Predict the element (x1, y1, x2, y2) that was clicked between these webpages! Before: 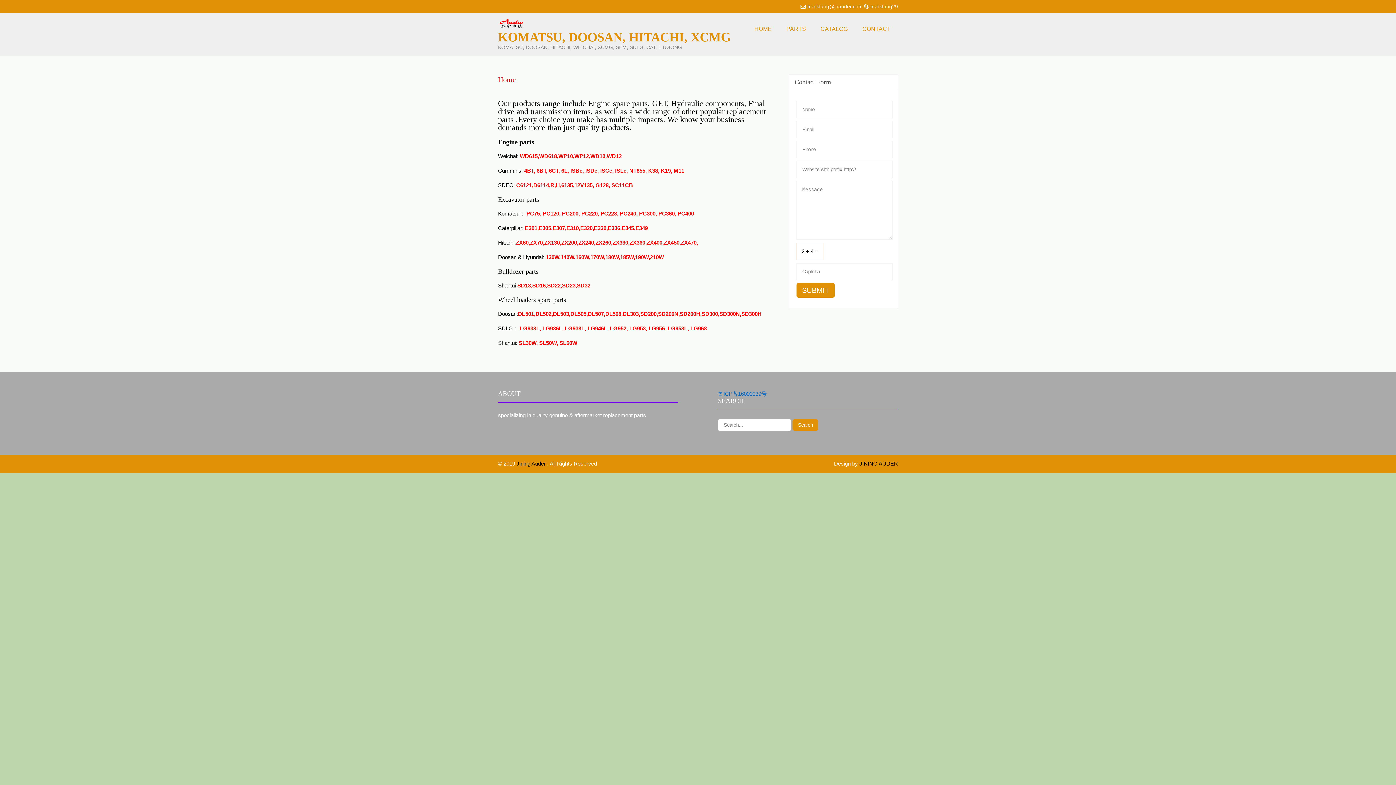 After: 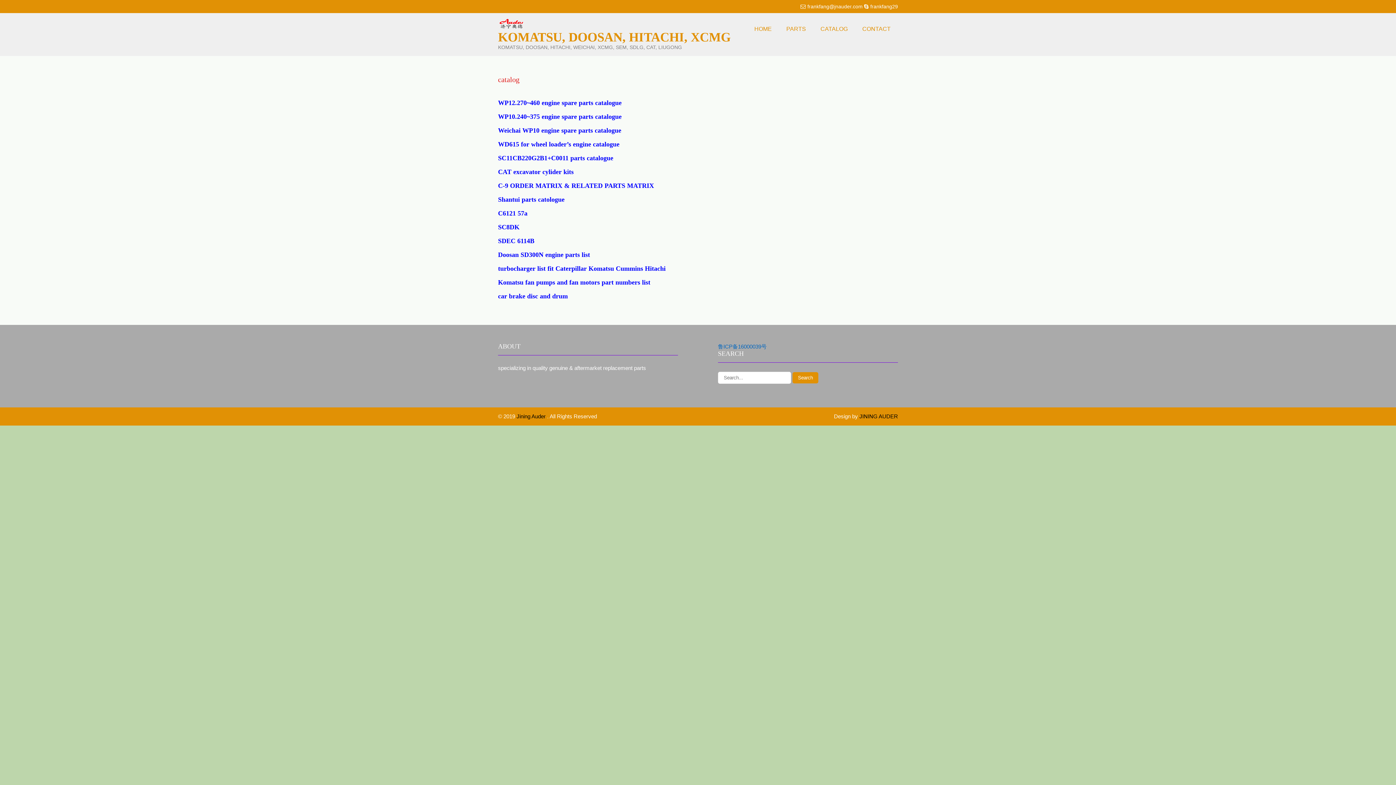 Action: label: CATALOG bbox: (813, 18, 855, 40)